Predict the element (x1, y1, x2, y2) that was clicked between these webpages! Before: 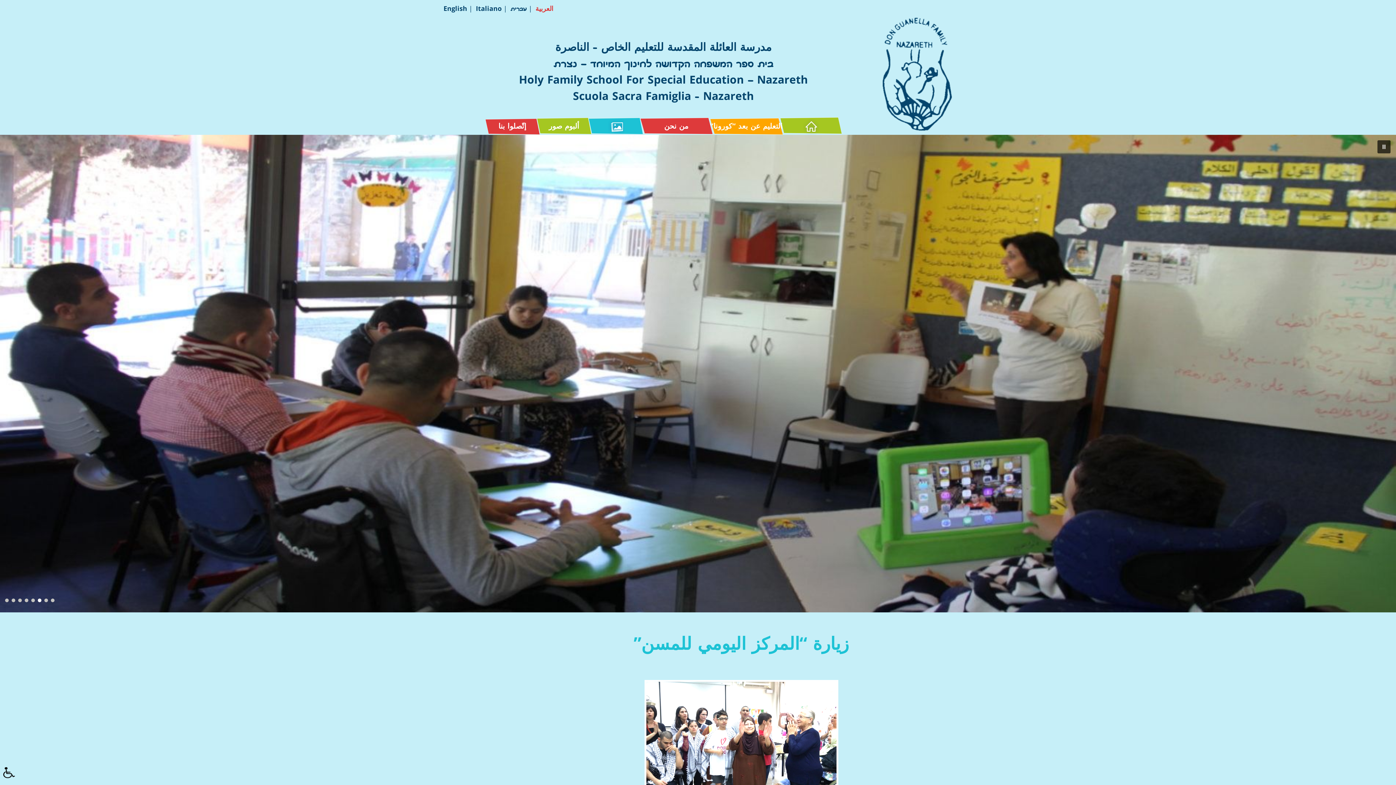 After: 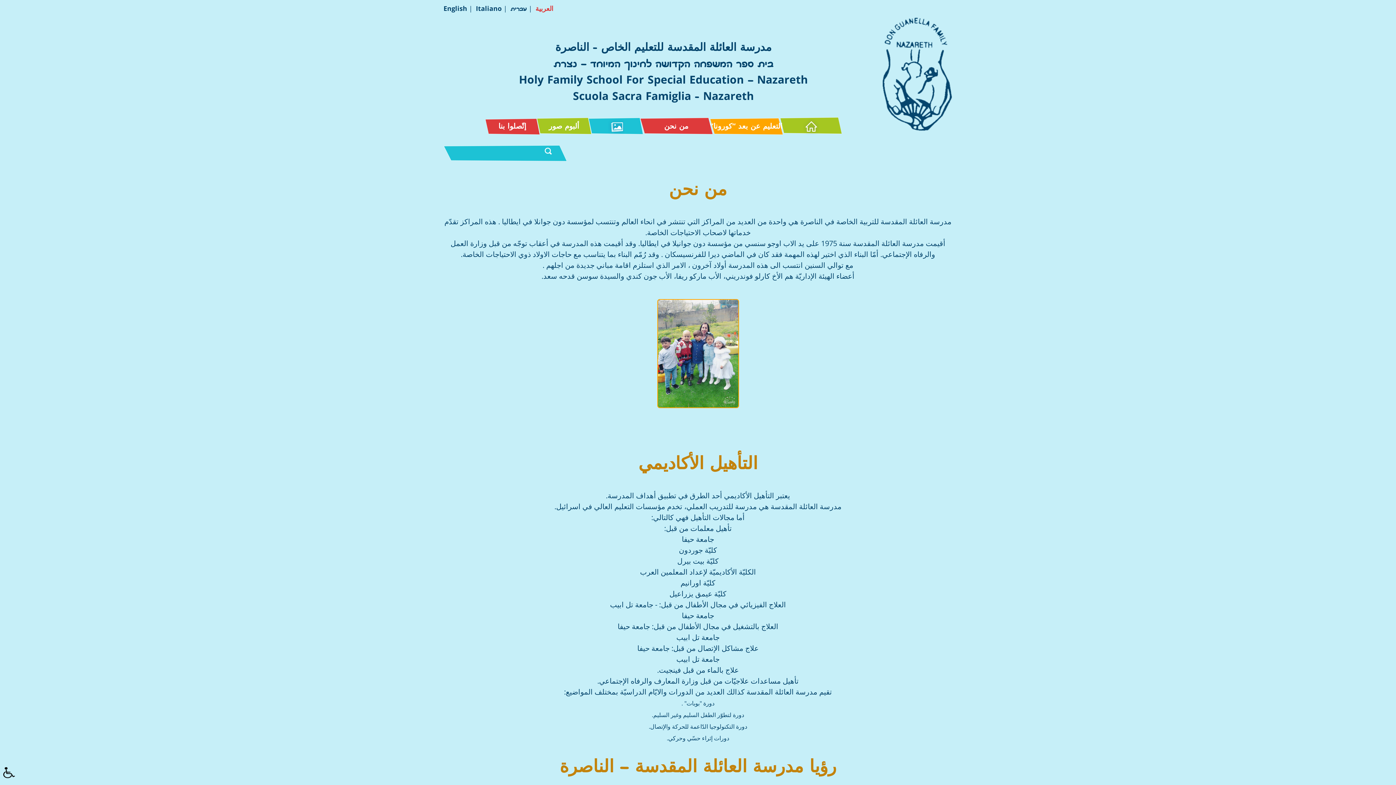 Action: label: من نحن bbox: (640, 116, 712, 134)